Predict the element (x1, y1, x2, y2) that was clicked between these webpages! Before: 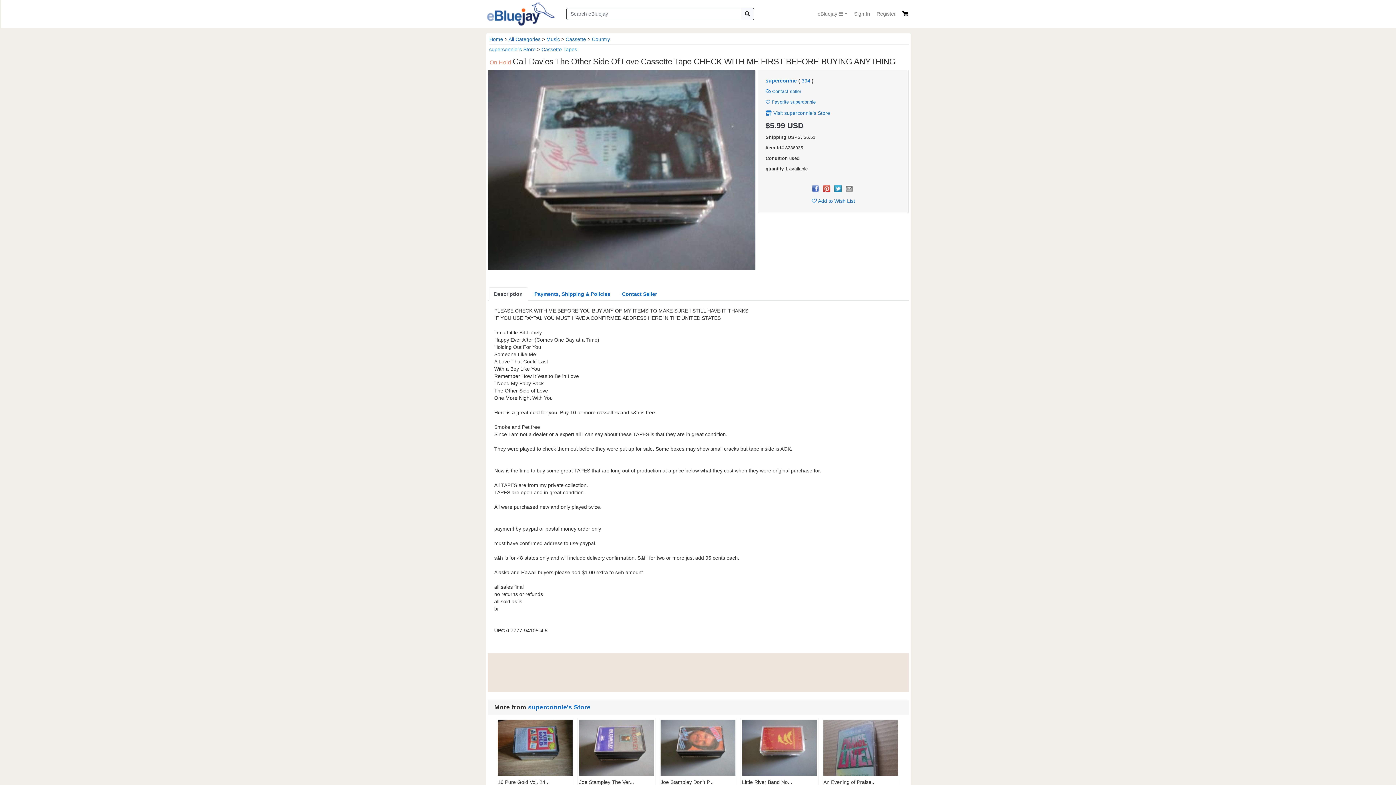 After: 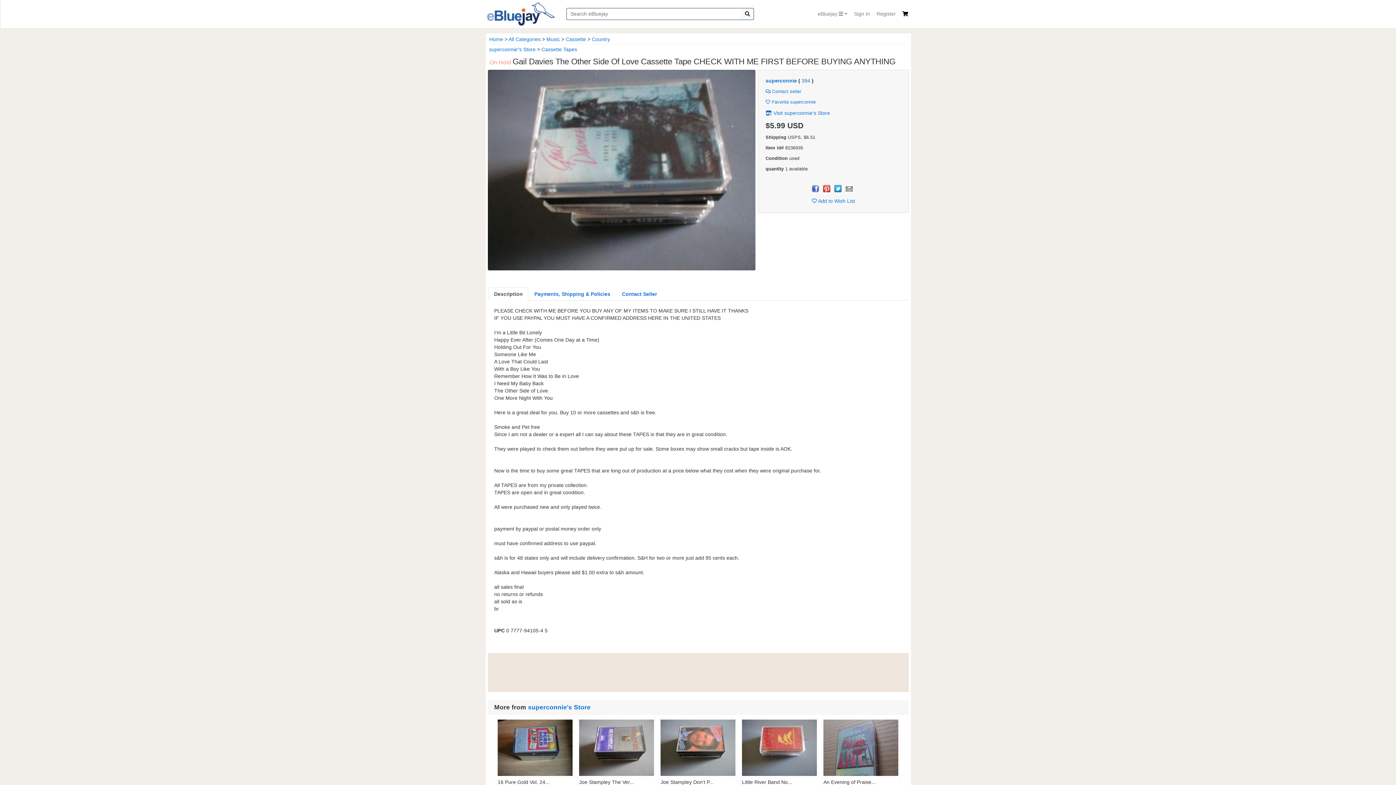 Action: bbox: (811, 185, 819, 191)